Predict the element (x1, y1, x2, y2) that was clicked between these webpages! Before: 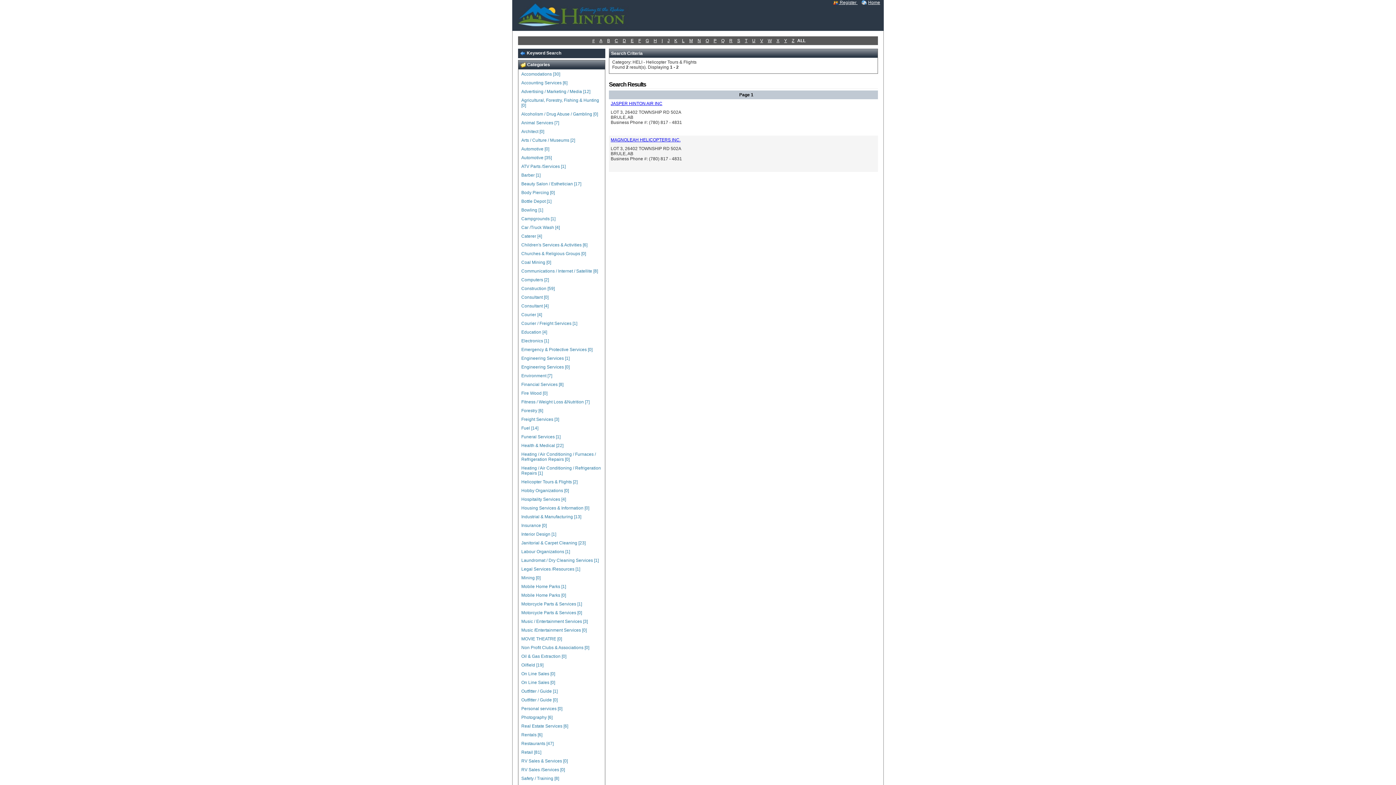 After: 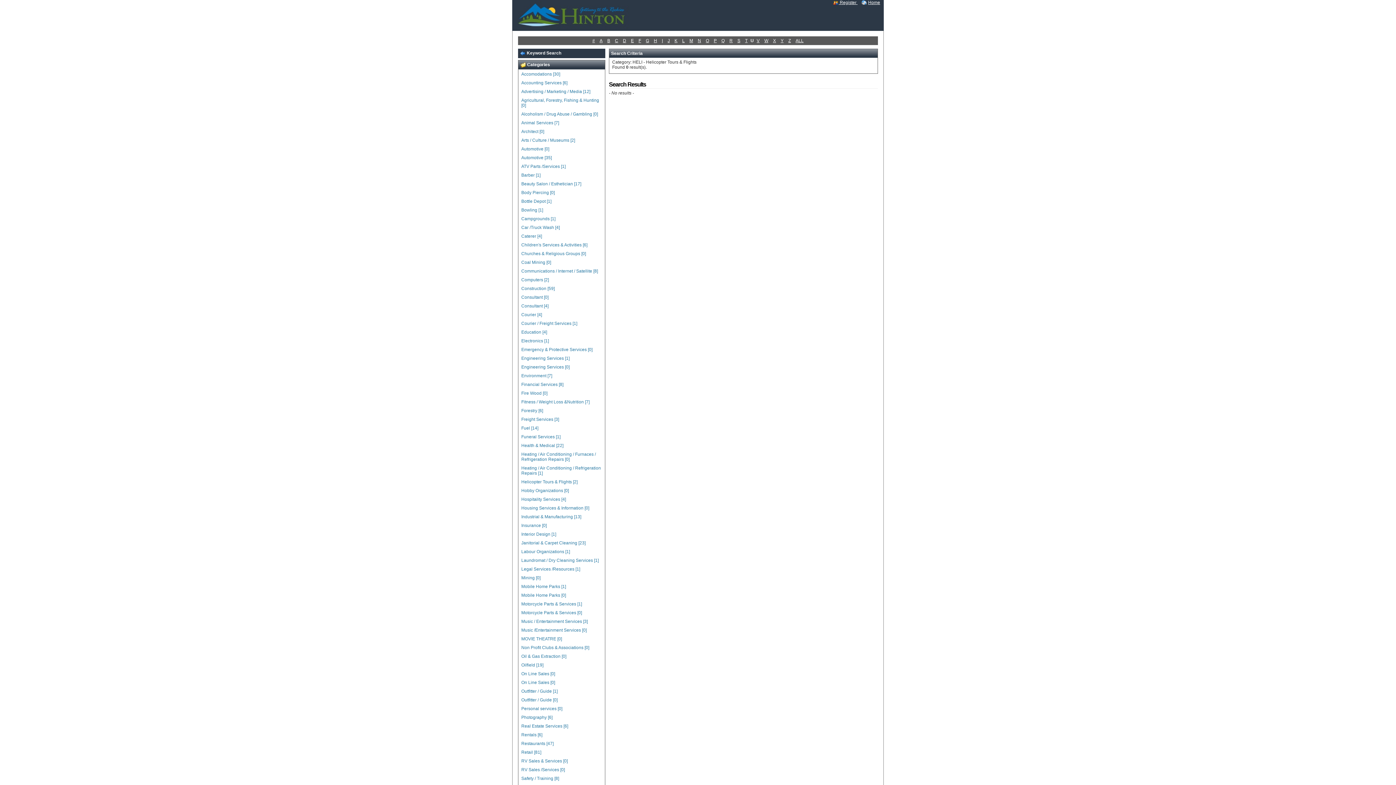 Action: label: U bbox: (750, 34, 757, 46)